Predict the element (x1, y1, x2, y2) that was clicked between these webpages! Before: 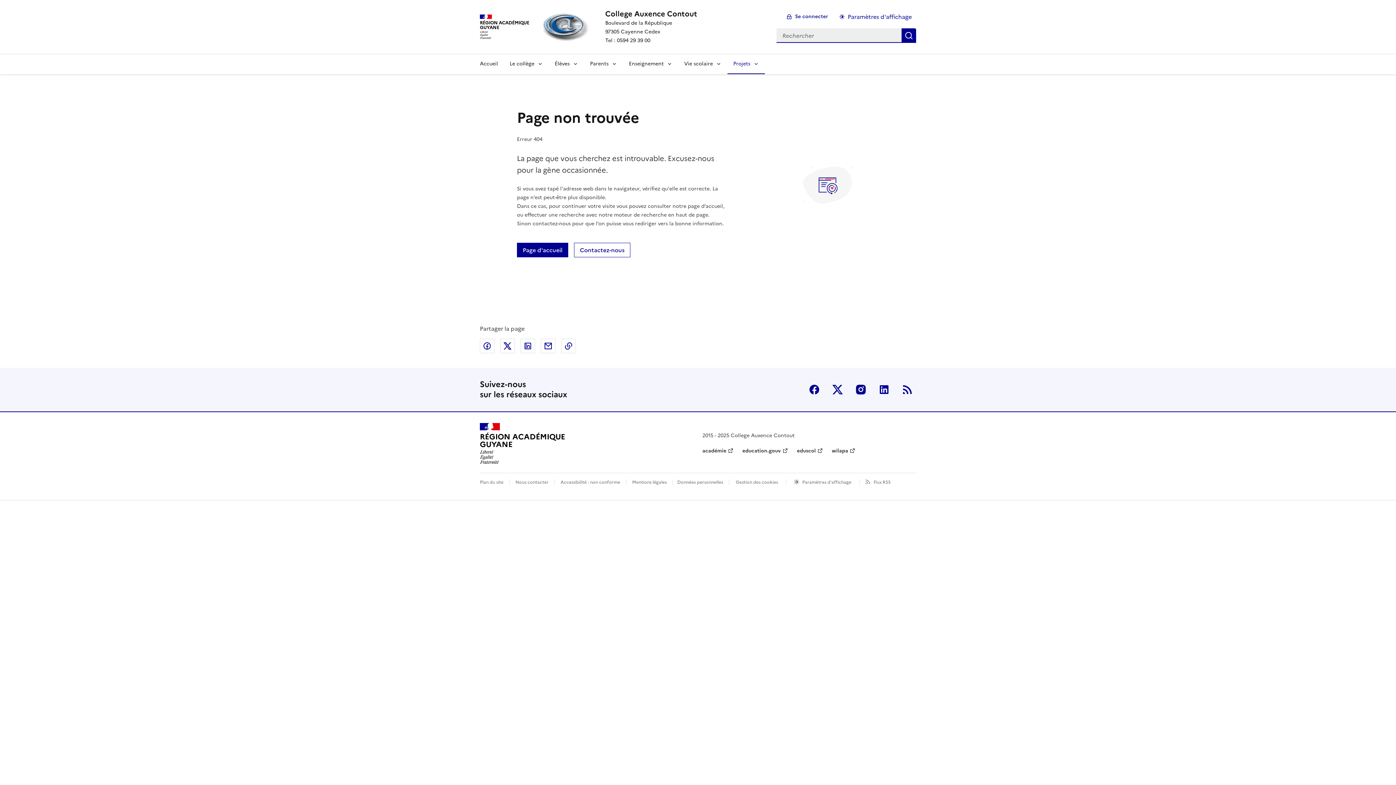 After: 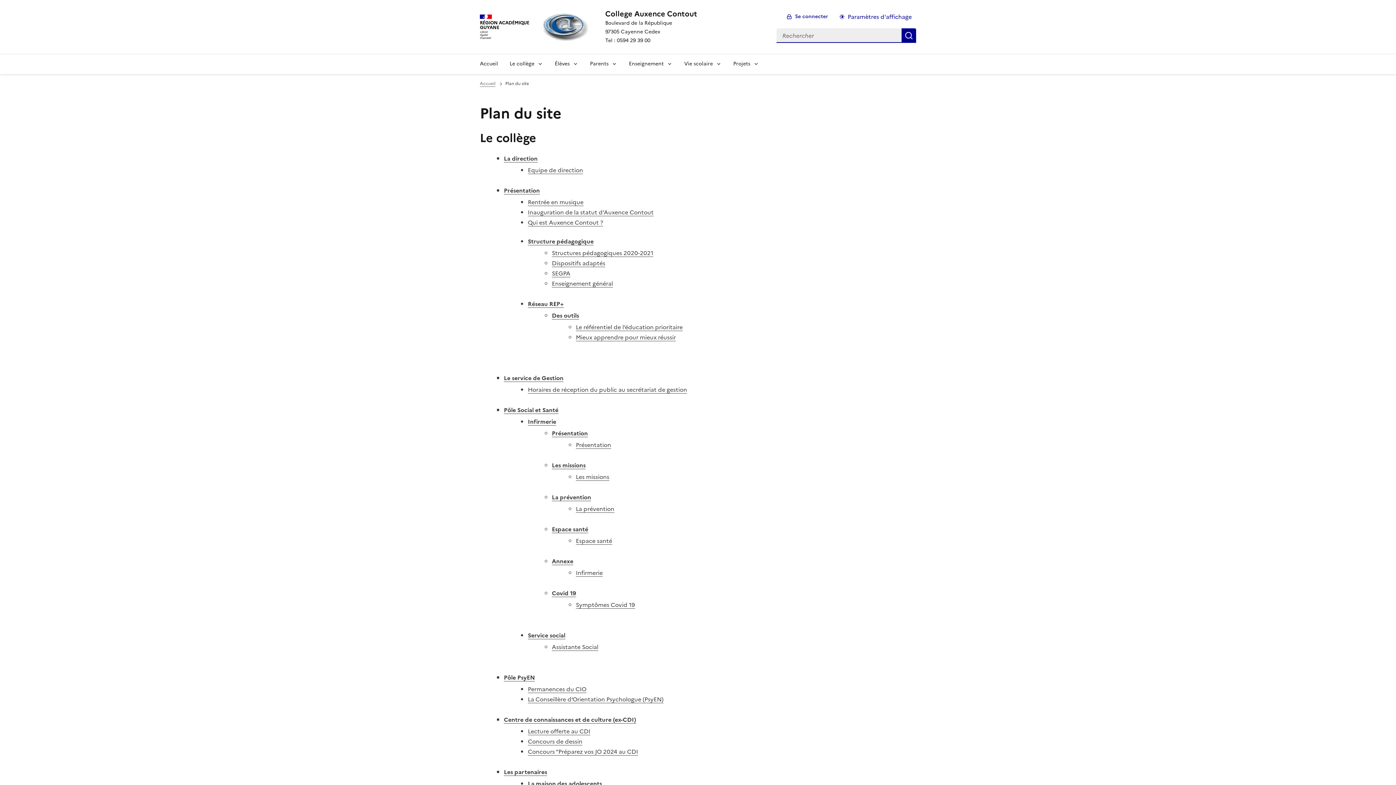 Action: bbox: (480, 479, 503, 485) label: ouvrir le plan du site